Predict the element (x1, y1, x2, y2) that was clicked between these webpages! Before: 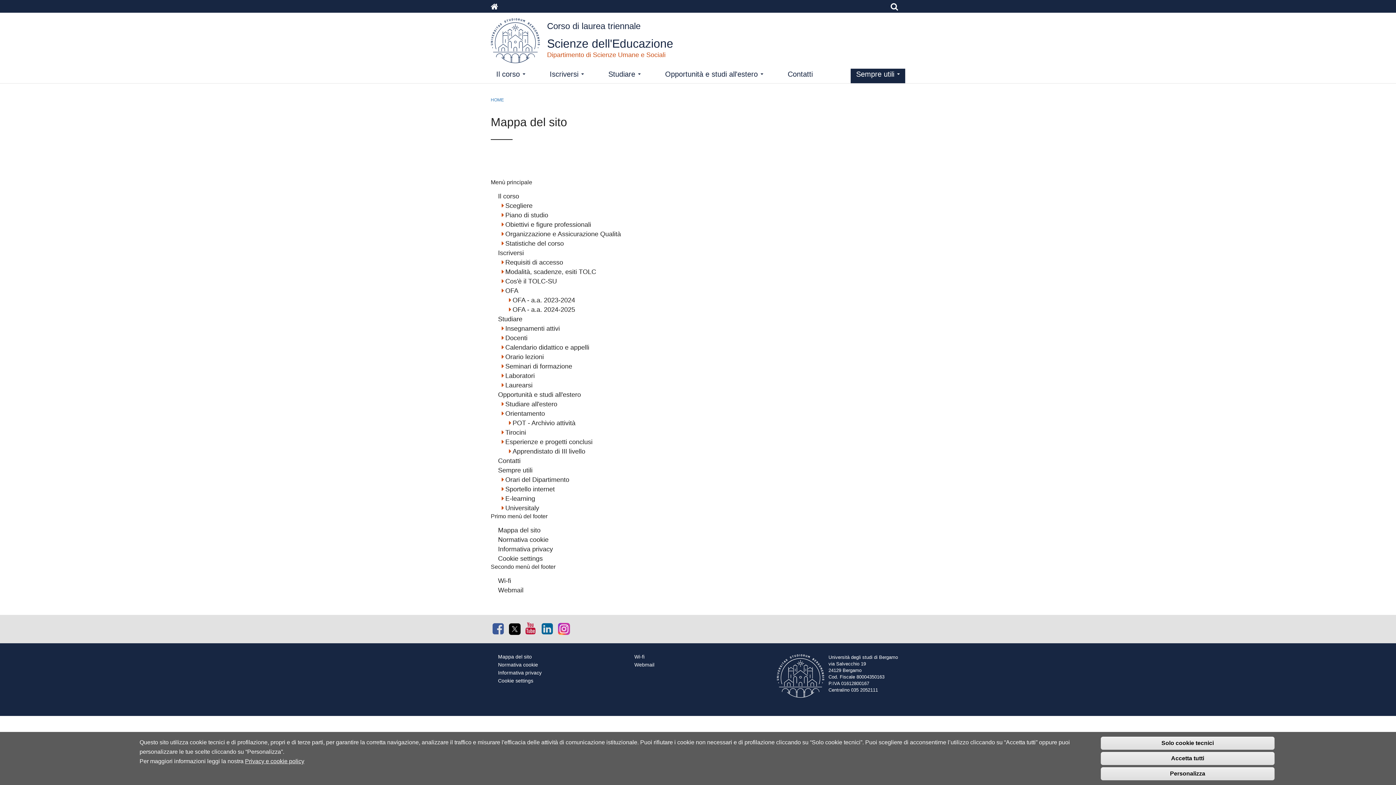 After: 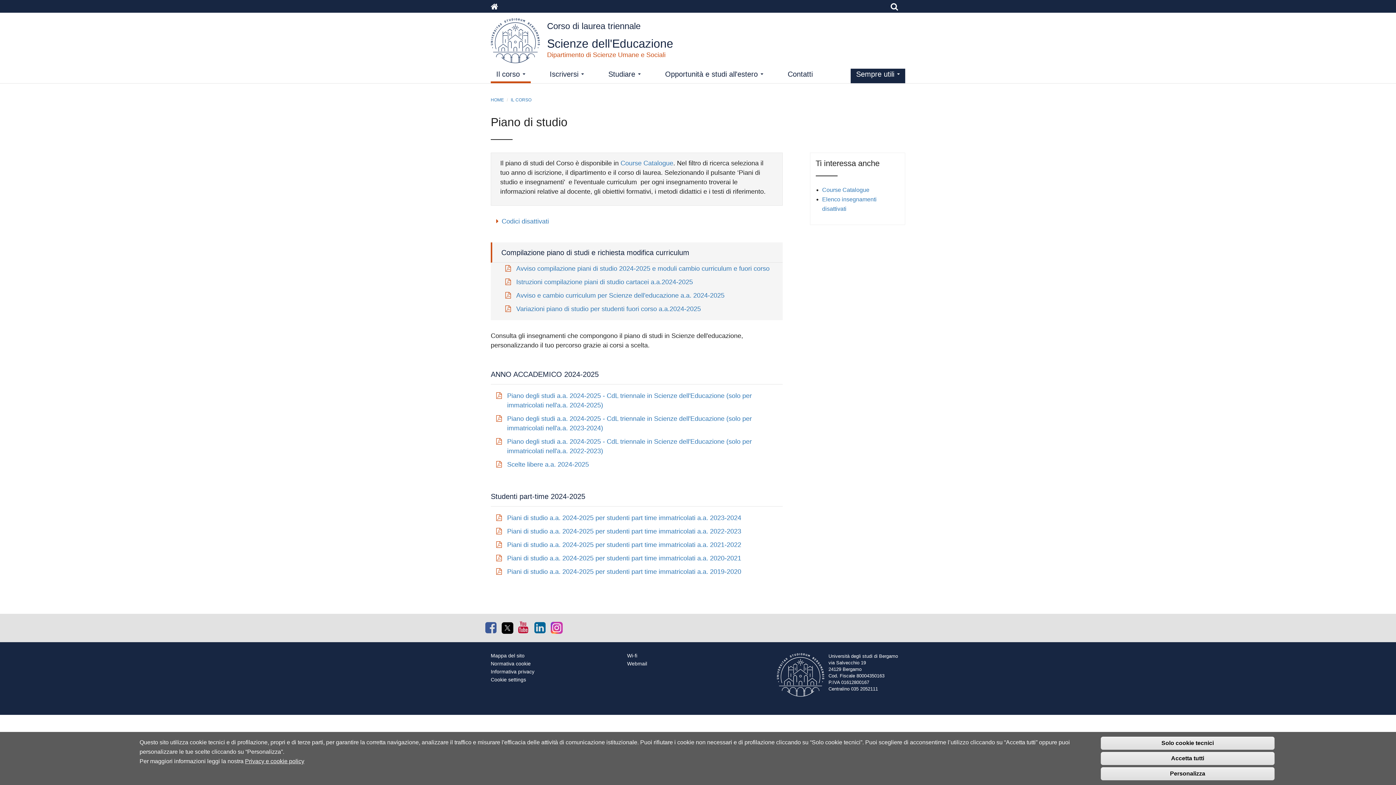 Action: bbox: (505, 210, 905, 220) label: Piano di studio